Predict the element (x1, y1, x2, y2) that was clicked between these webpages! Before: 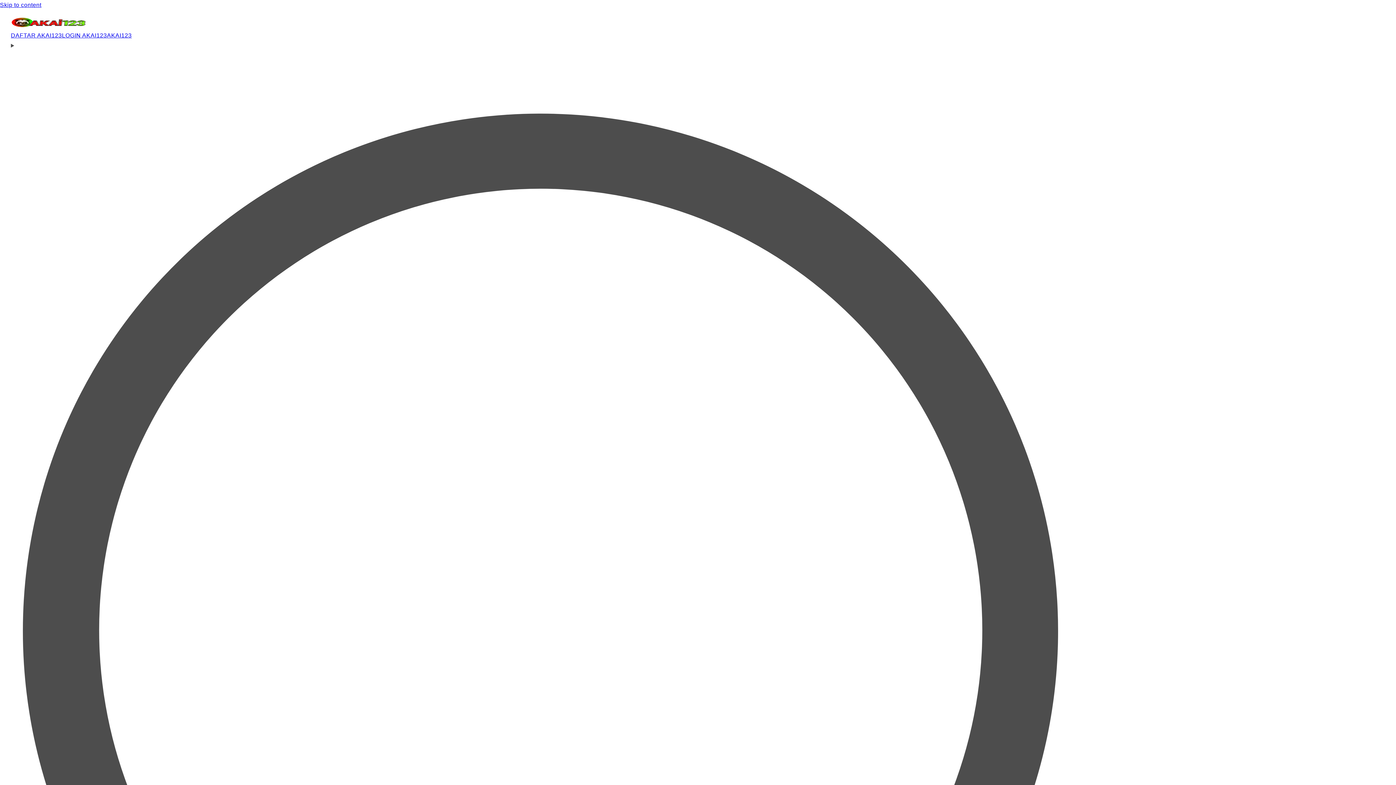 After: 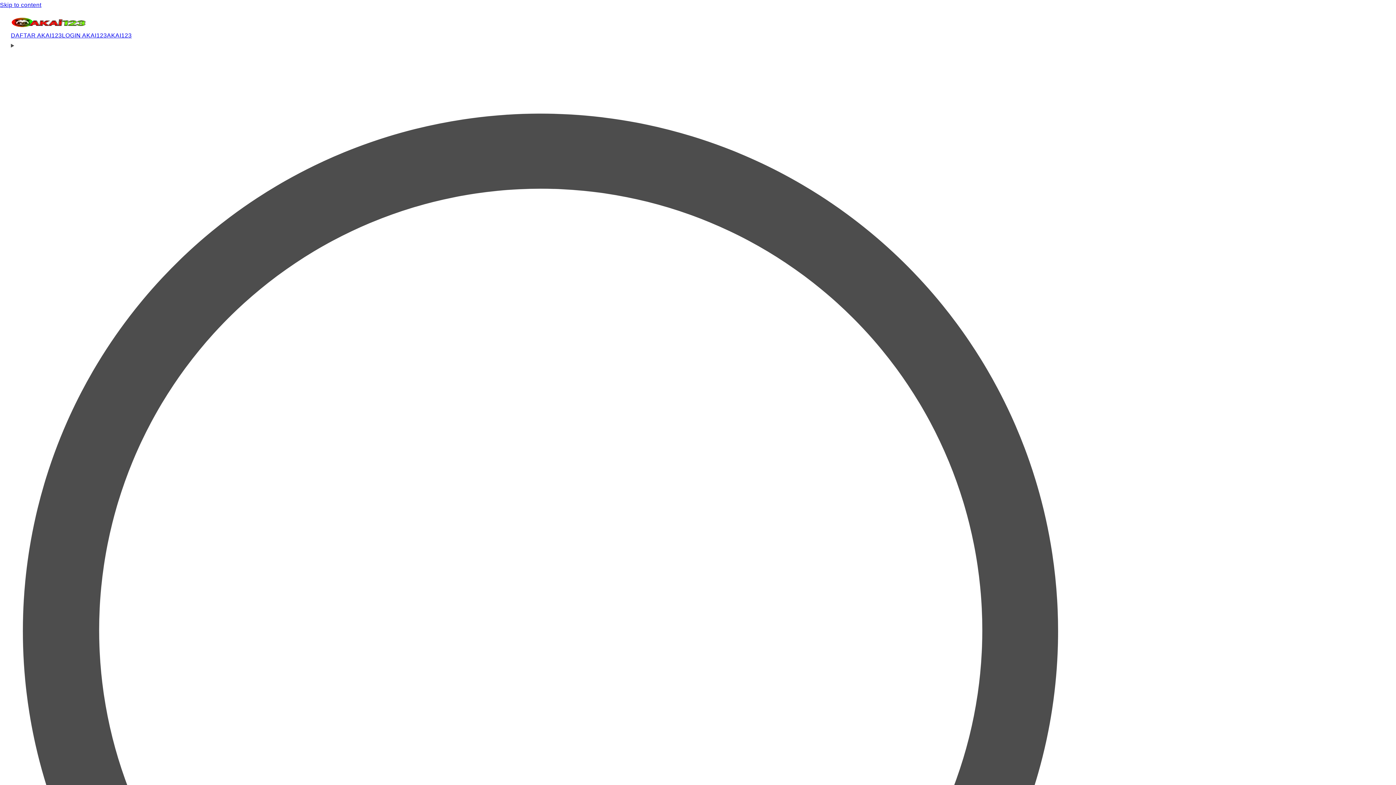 Action: bbox: (10, 32, 61, 39) label: DAFTAR AKAI123